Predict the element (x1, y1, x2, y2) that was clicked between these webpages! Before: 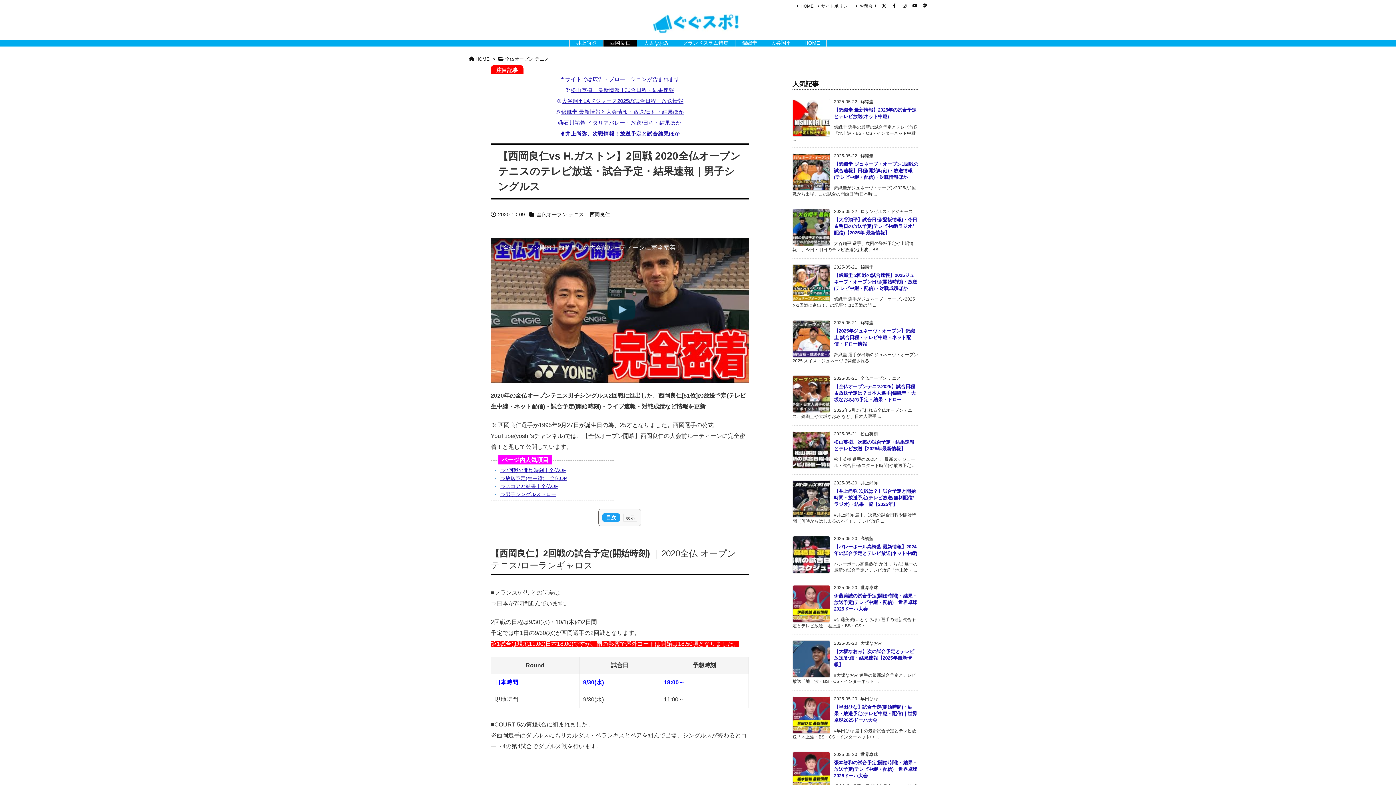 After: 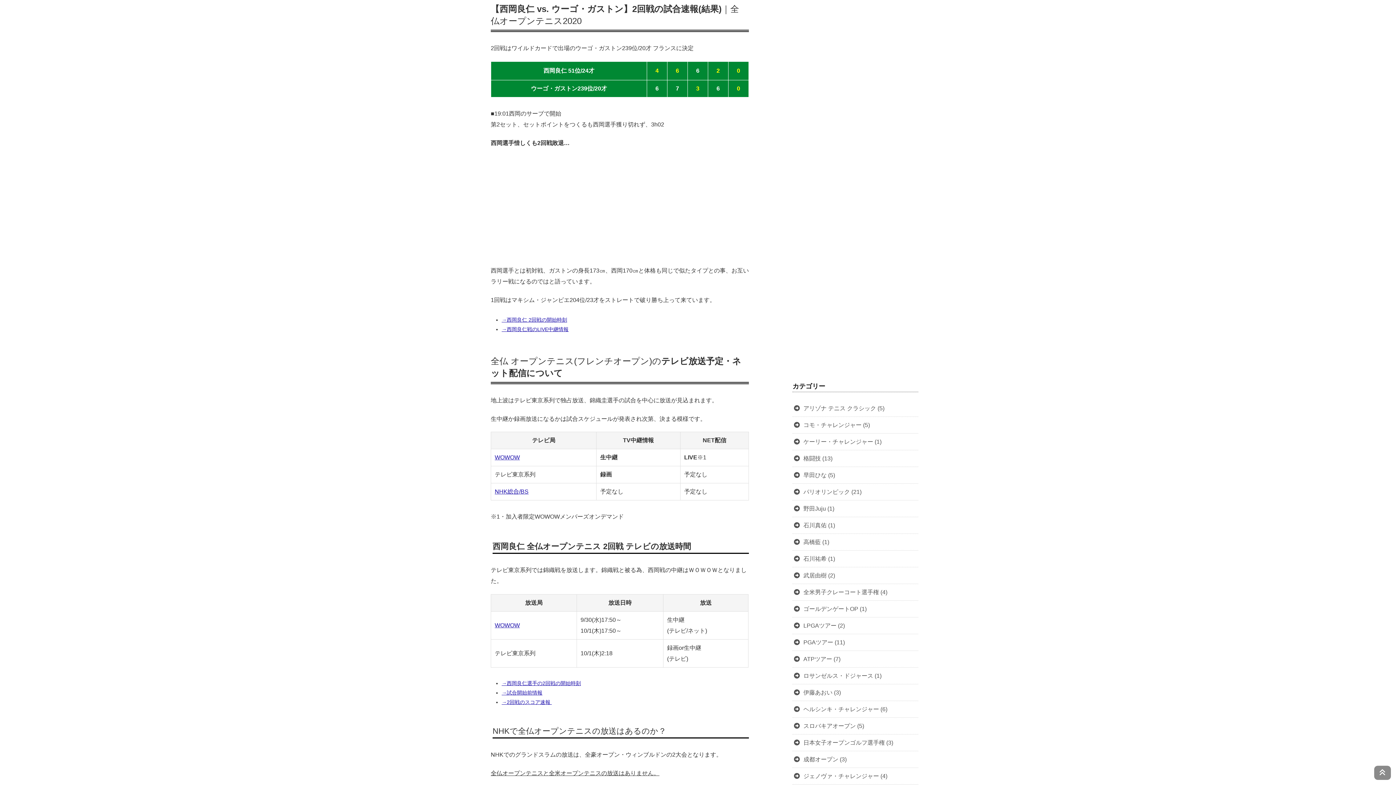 Action: bbox: (500, 483, 558, 489) label: ⇒スコアと結果｜全仏OP